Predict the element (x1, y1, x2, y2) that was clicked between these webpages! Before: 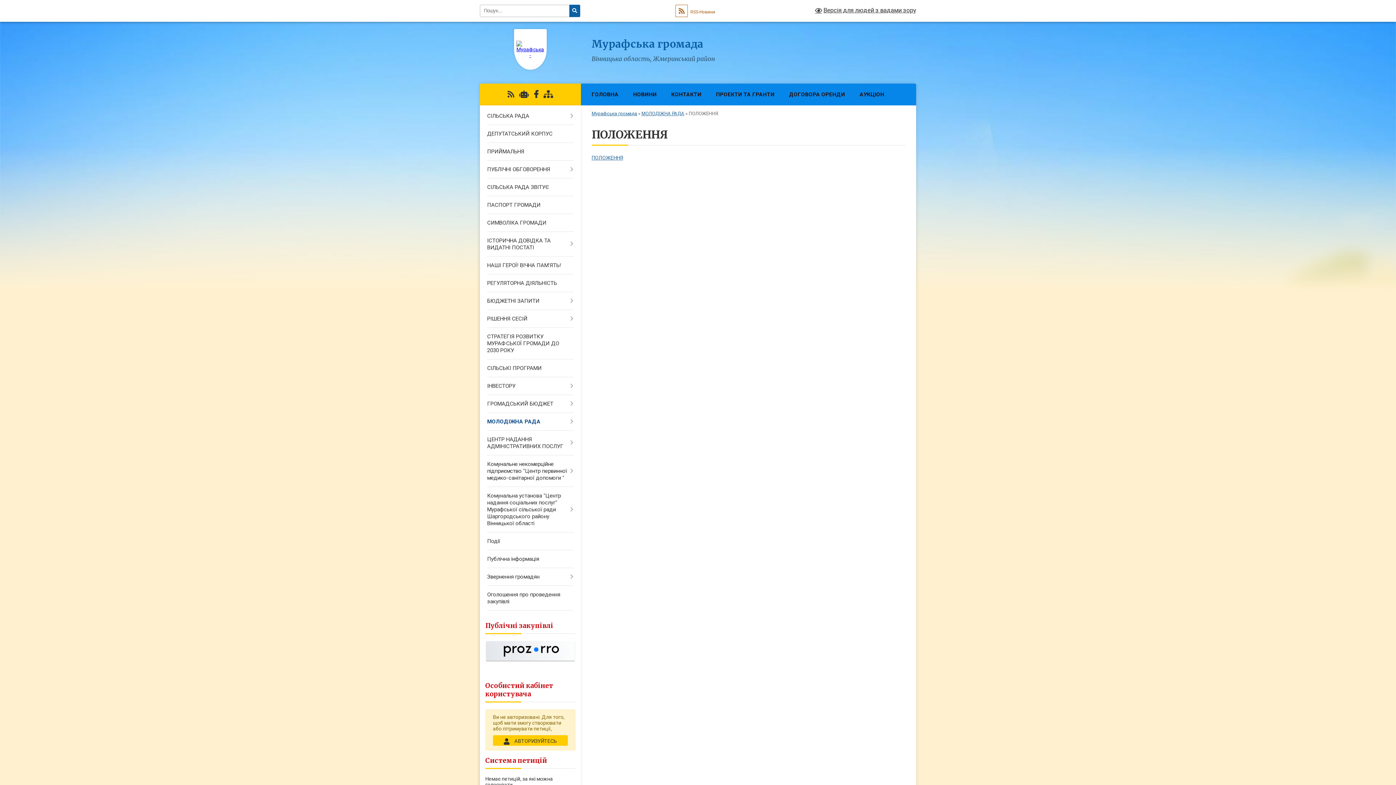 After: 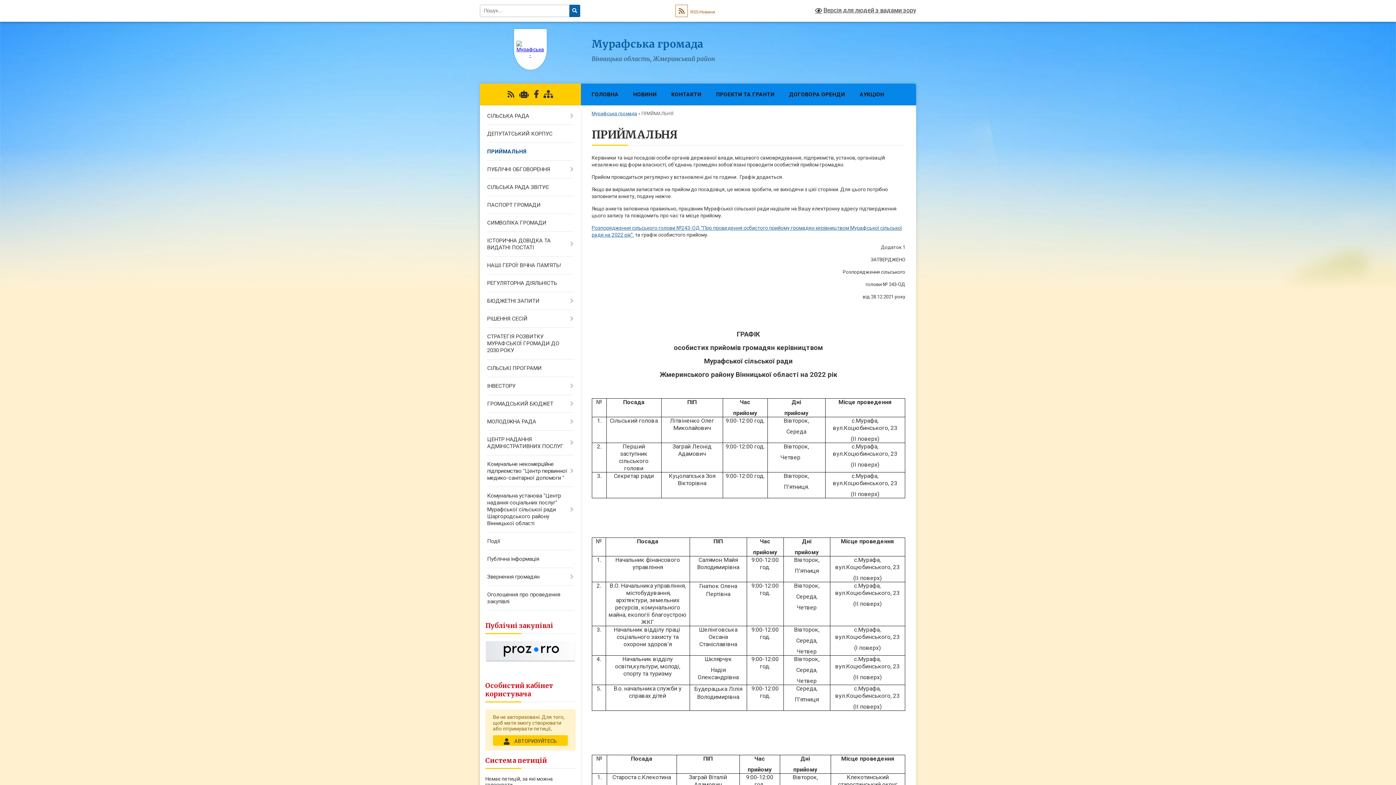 Action: bbox: (480, 142, 580, 160) label: ПРИЙМАЛЬНЯ